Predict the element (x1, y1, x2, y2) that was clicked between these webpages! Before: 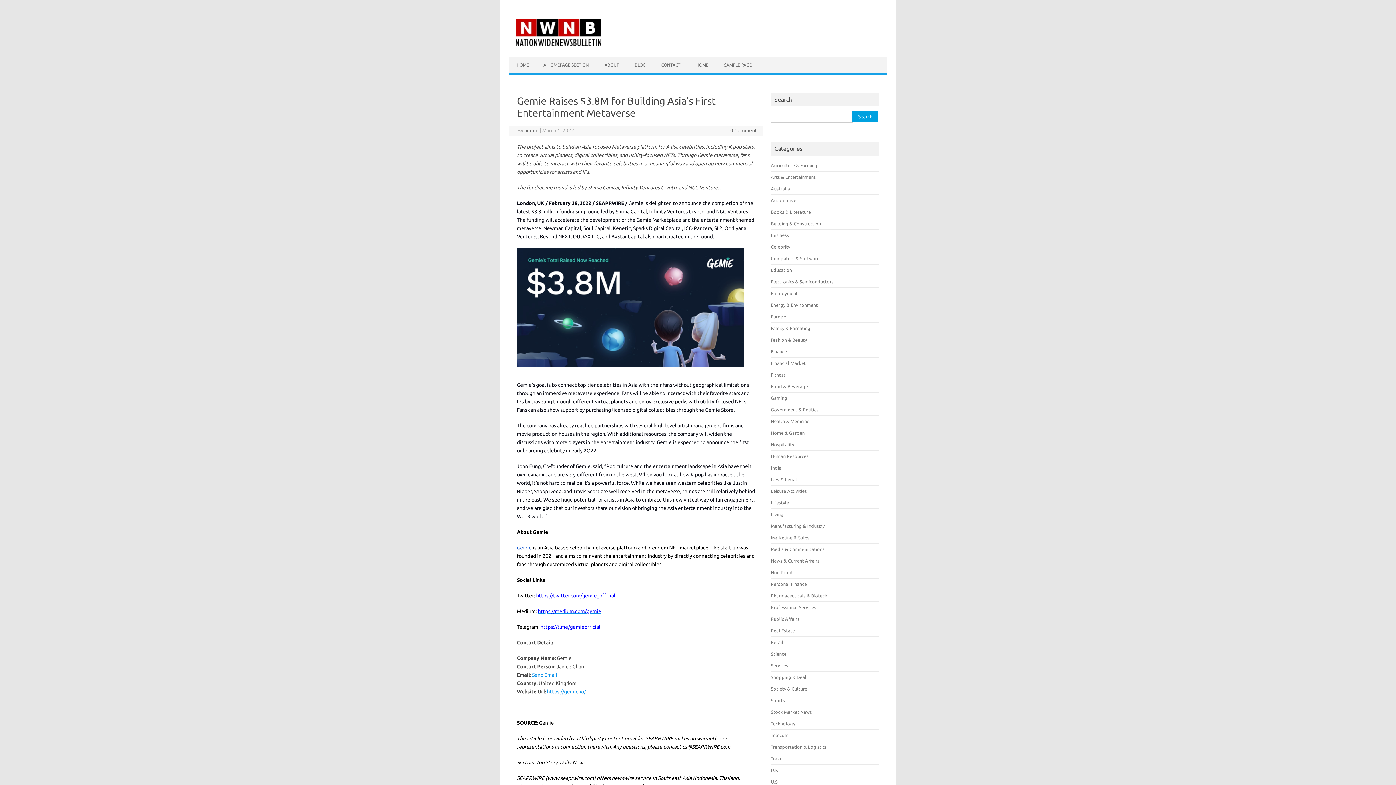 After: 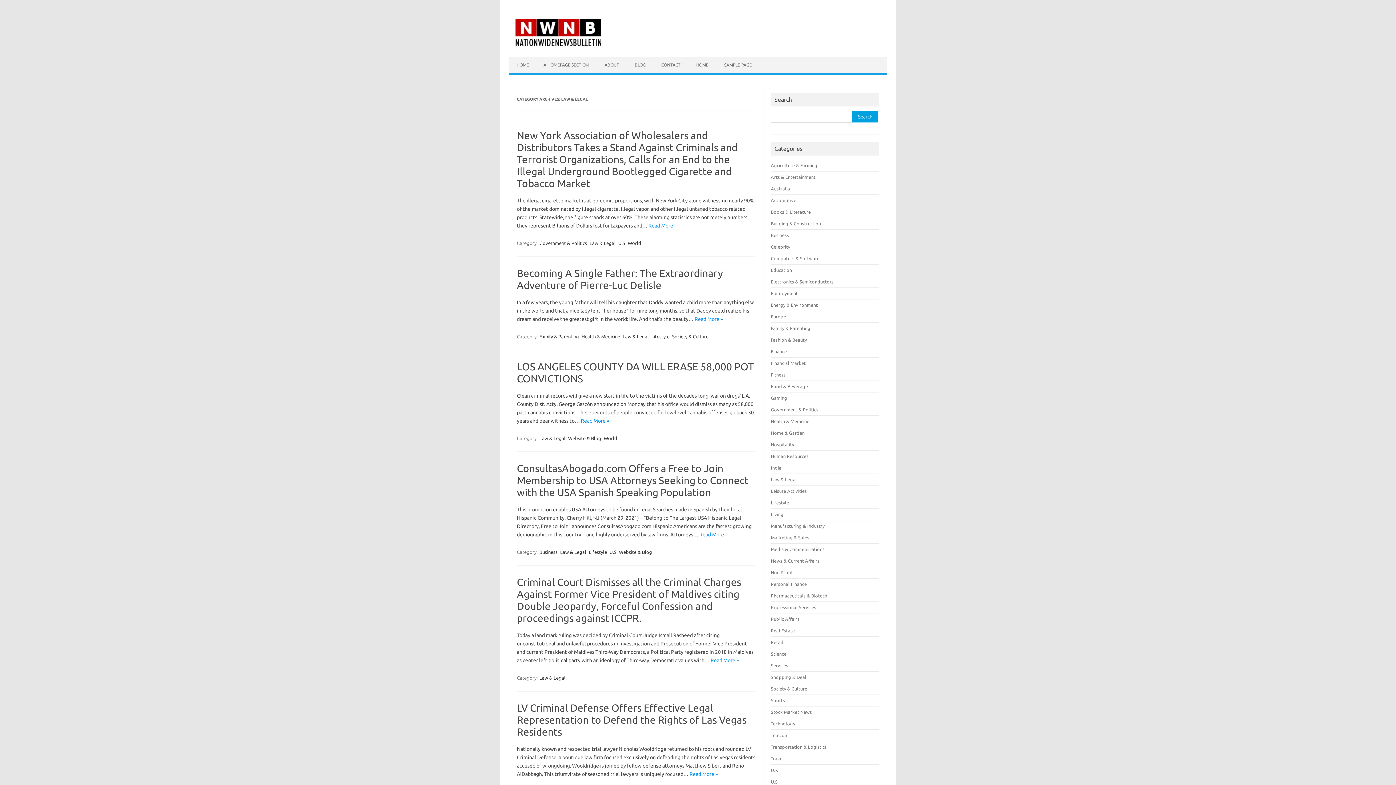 Action: bbox: (771, 477, 797, 482) label: Law & Legal